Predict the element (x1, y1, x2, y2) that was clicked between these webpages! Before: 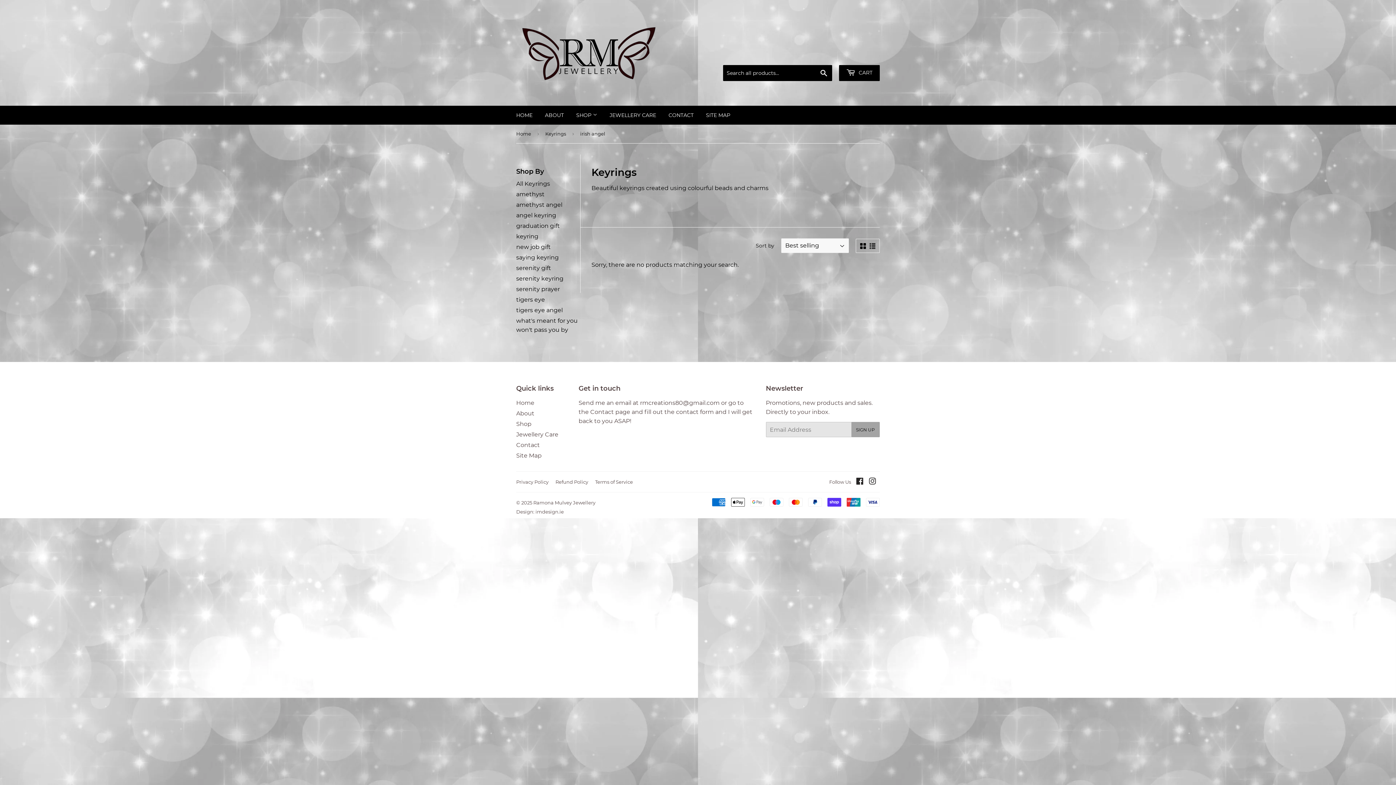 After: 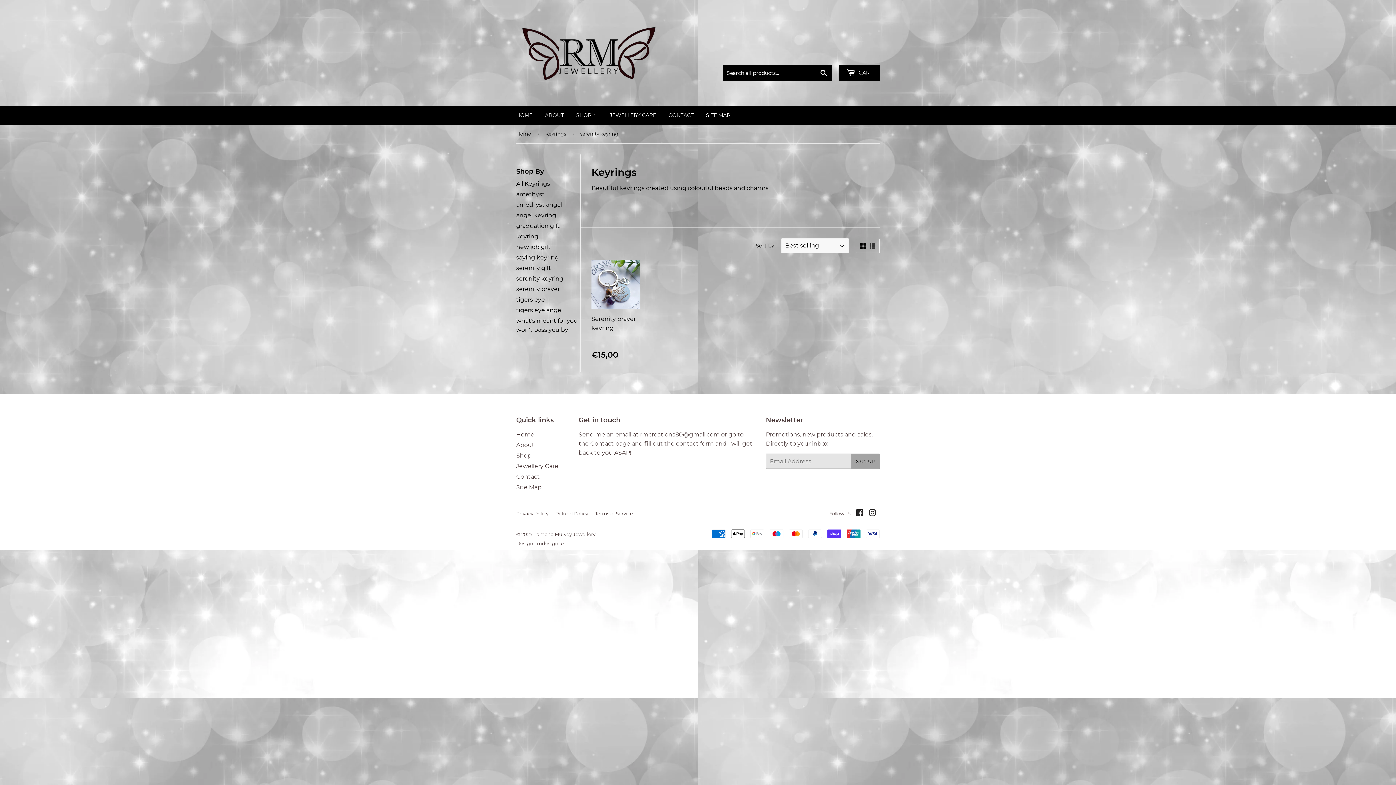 Action: label: serenity keyring bbox: (516, 275, 563, 282)